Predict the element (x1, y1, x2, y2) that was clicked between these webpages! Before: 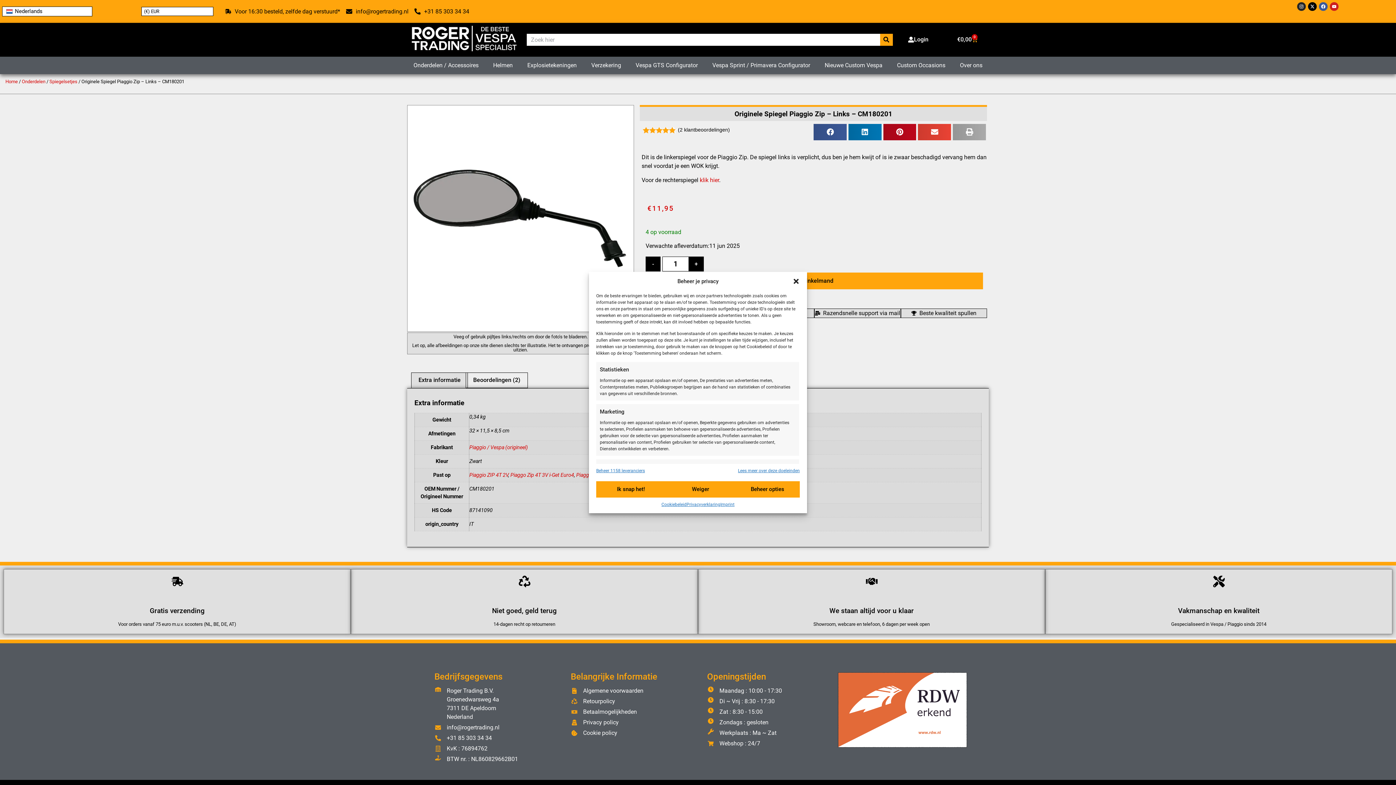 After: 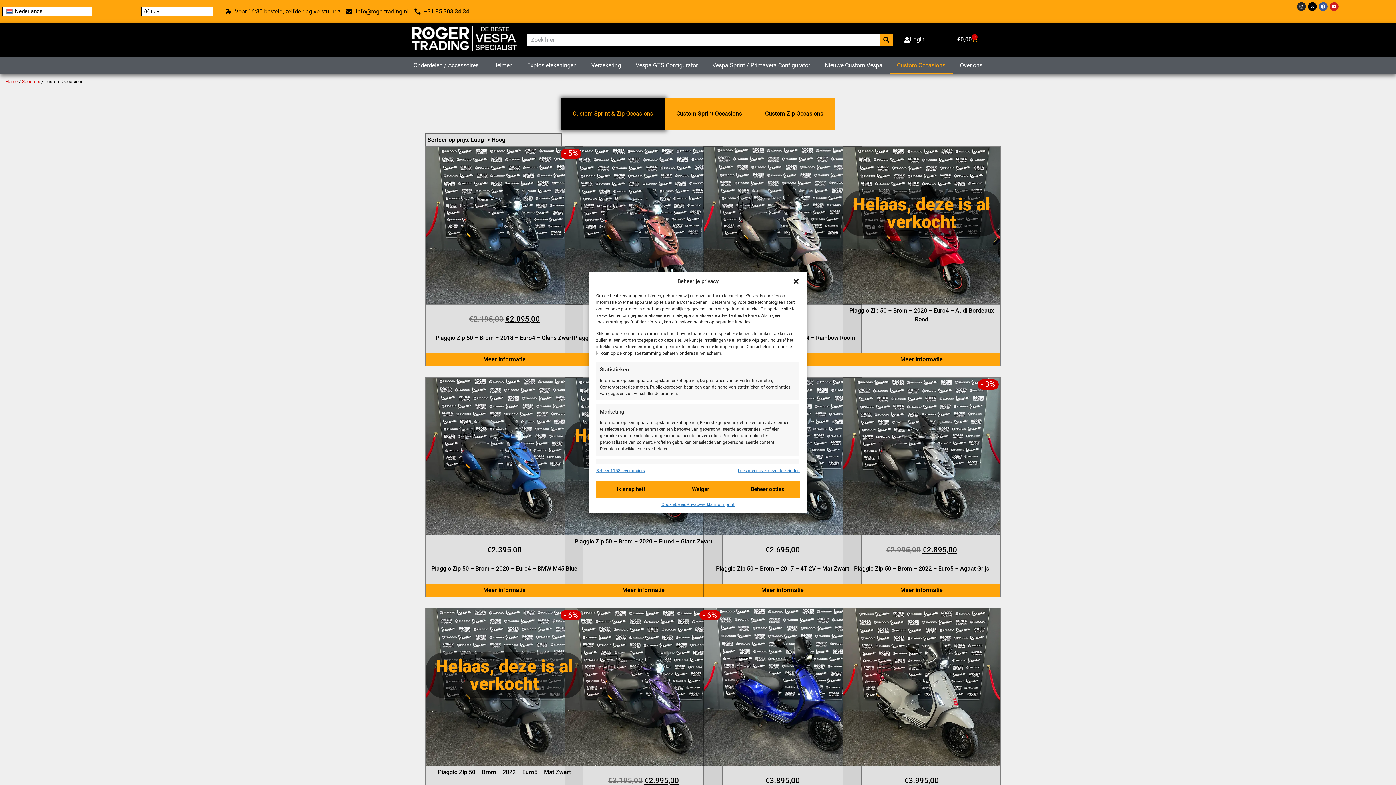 Action: label: Custom Occasions bbox: (890, 57, 952, 73)